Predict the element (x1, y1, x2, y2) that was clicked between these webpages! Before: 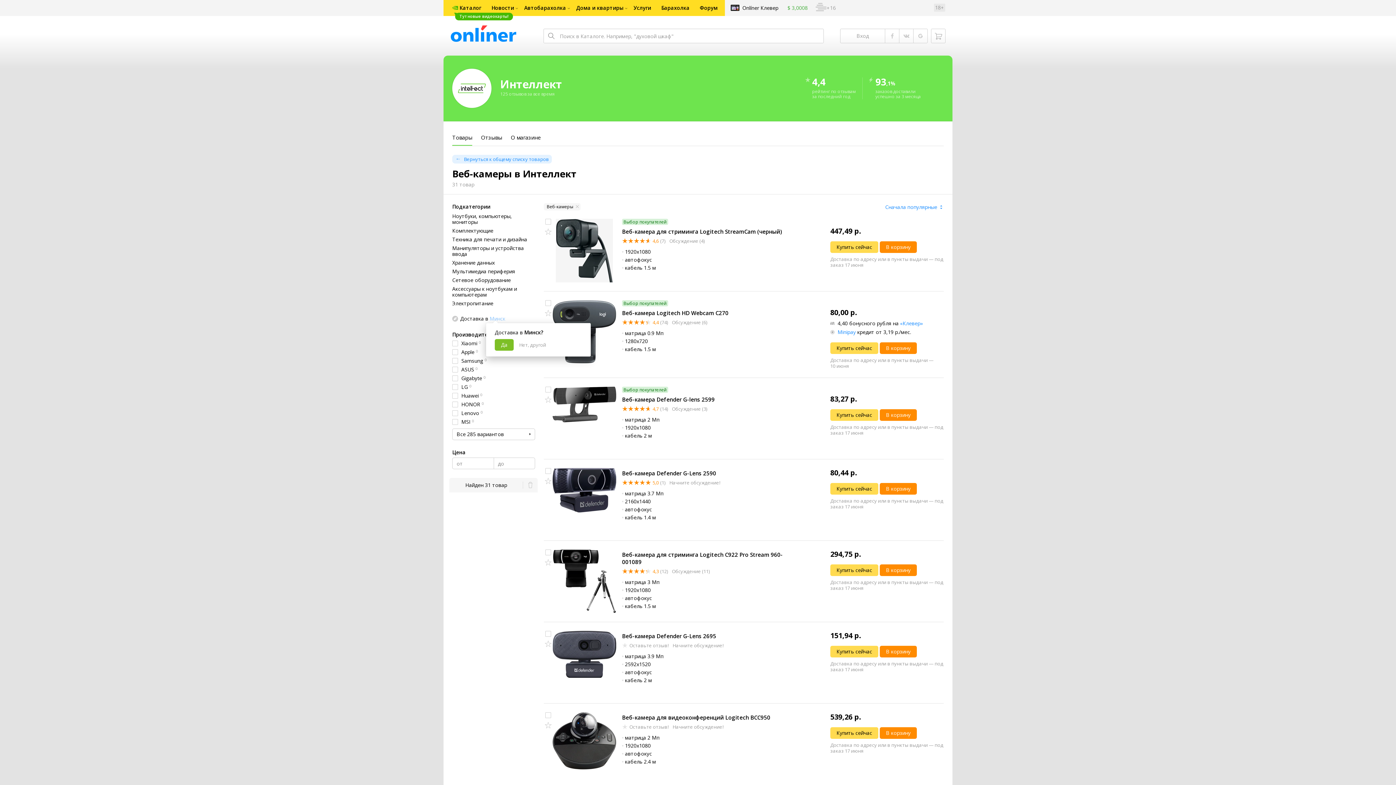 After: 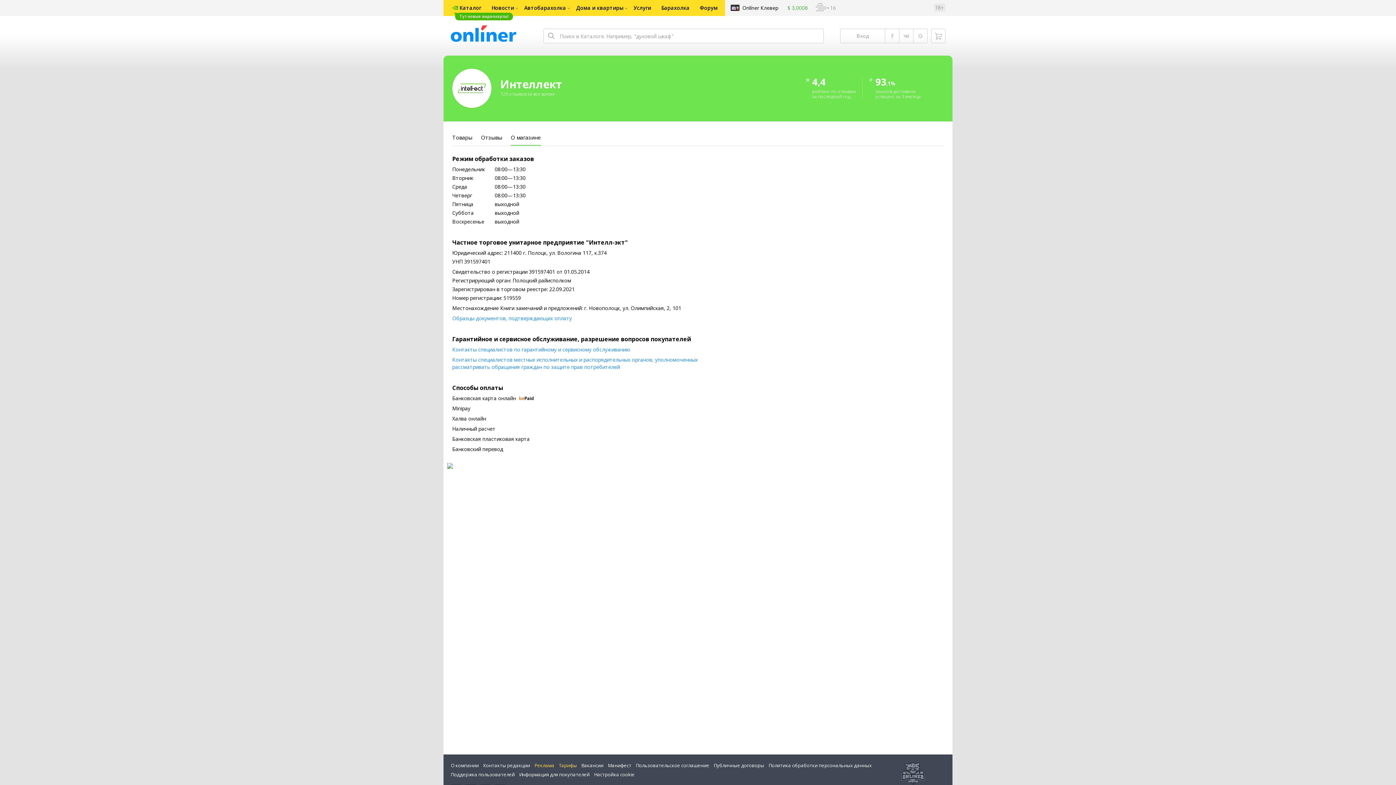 Action: label: О магазине bbox: (510, 133, 541, 146)